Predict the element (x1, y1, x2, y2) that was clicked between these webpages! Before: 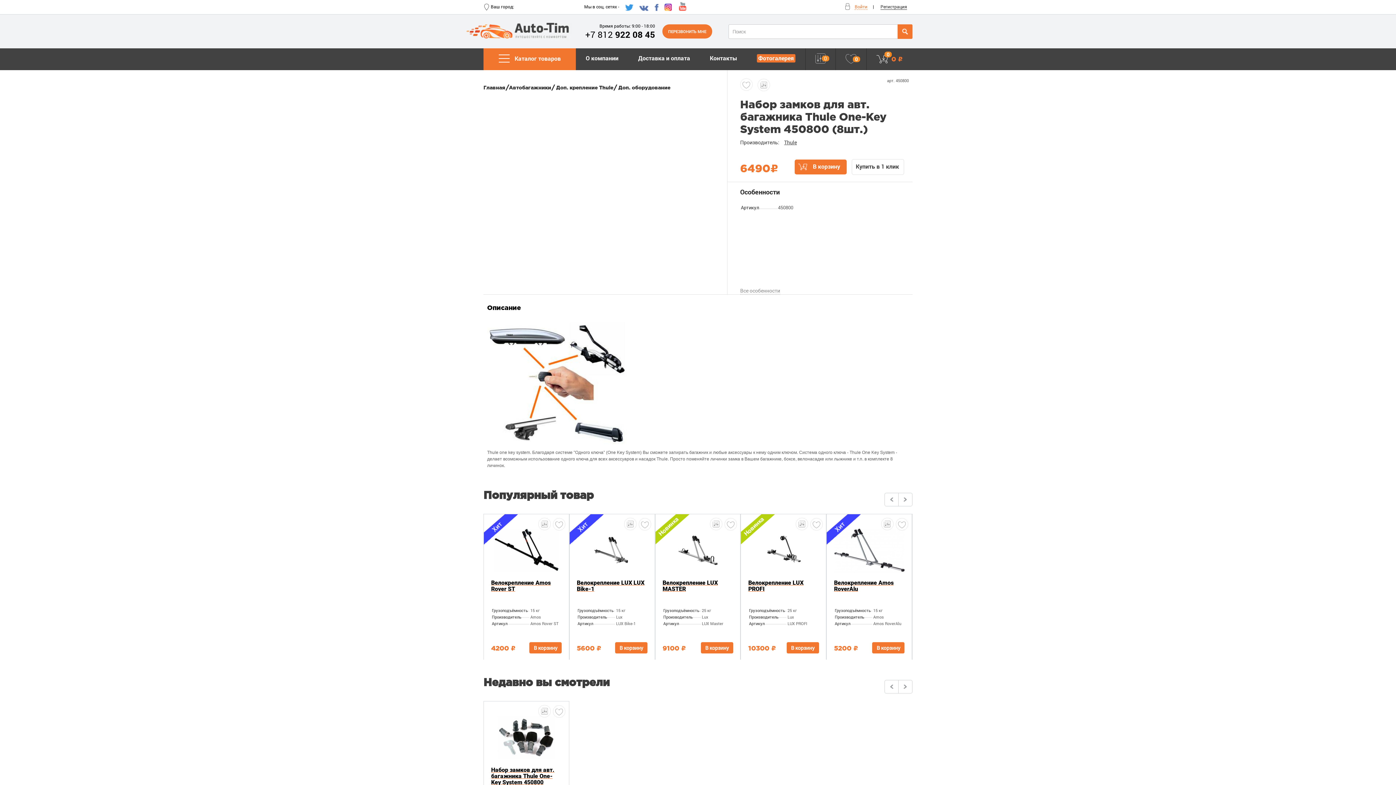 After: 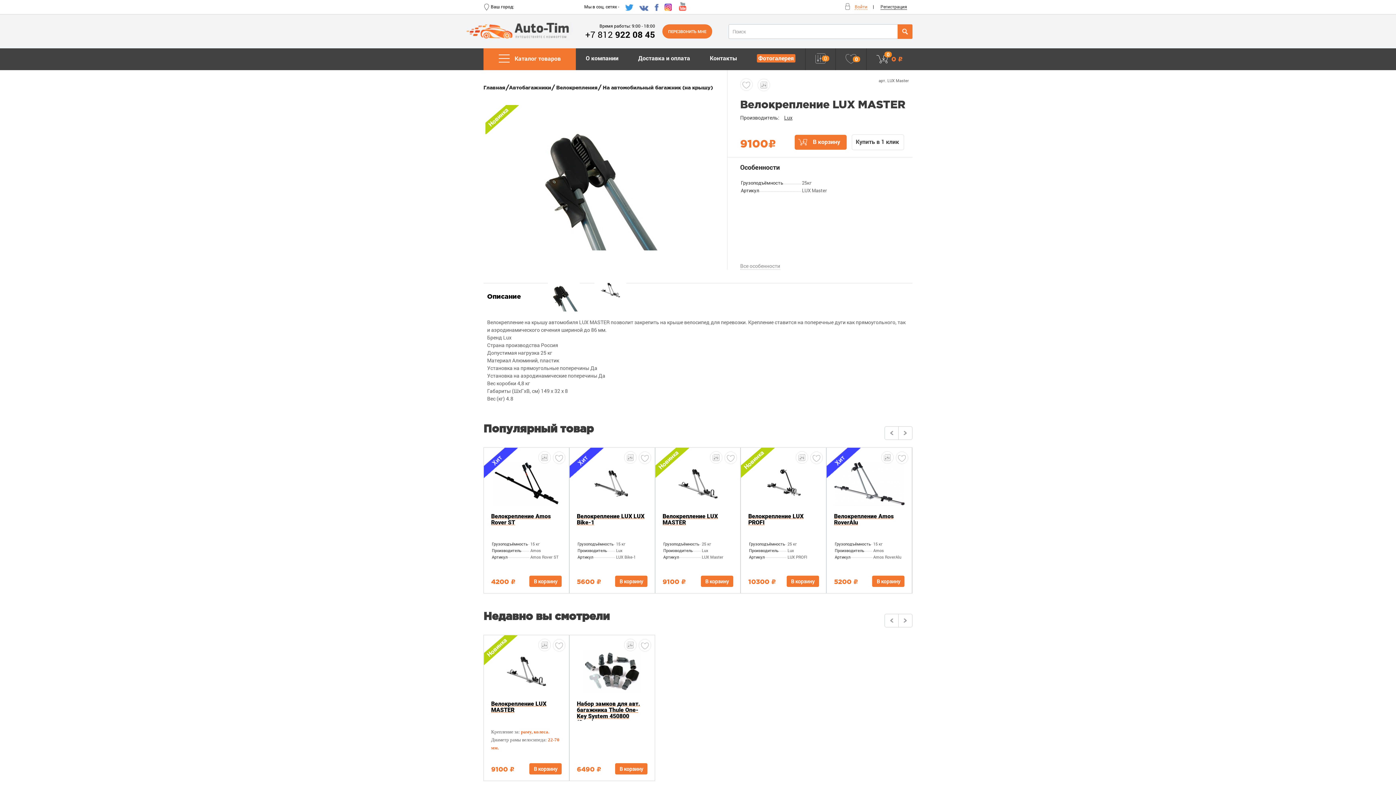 Action: bbox: (665, 529, 730, 572)